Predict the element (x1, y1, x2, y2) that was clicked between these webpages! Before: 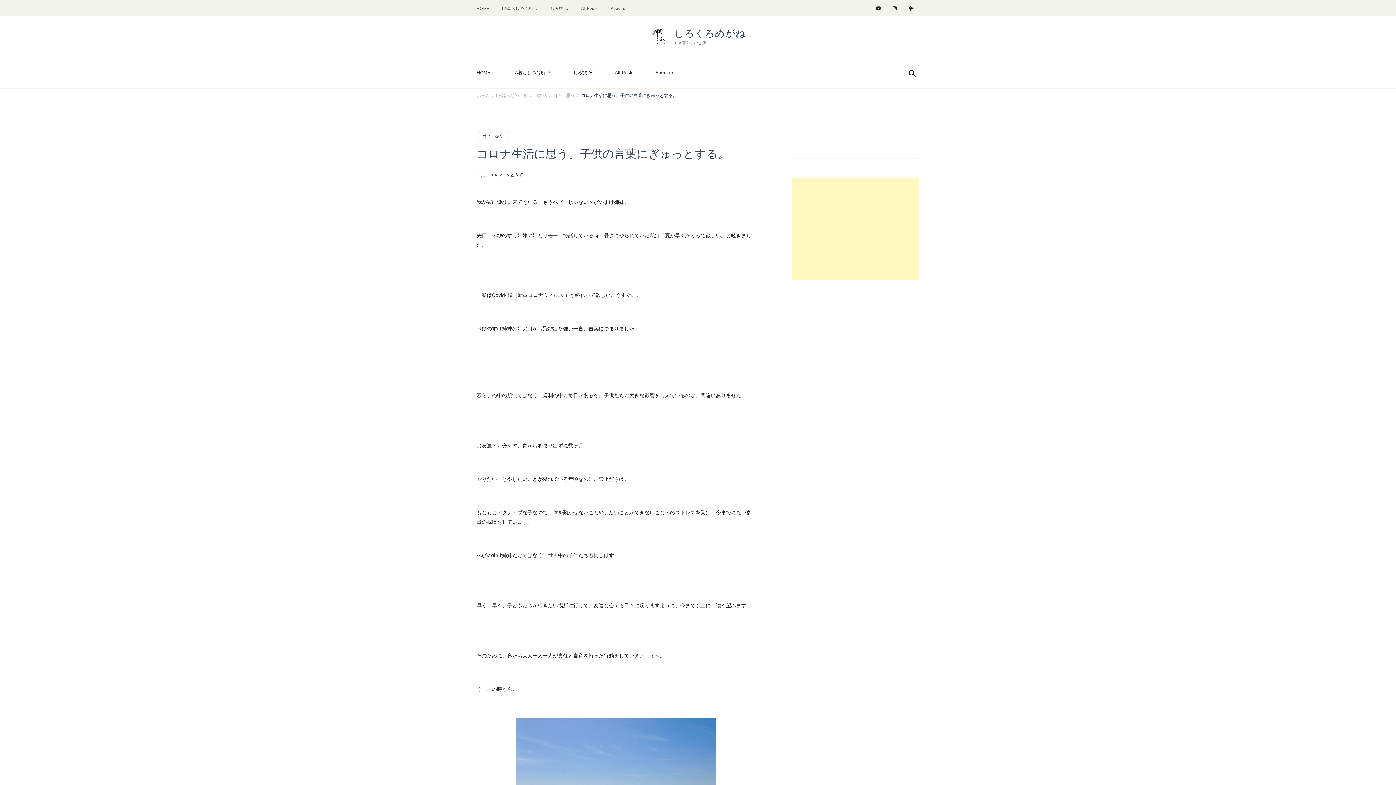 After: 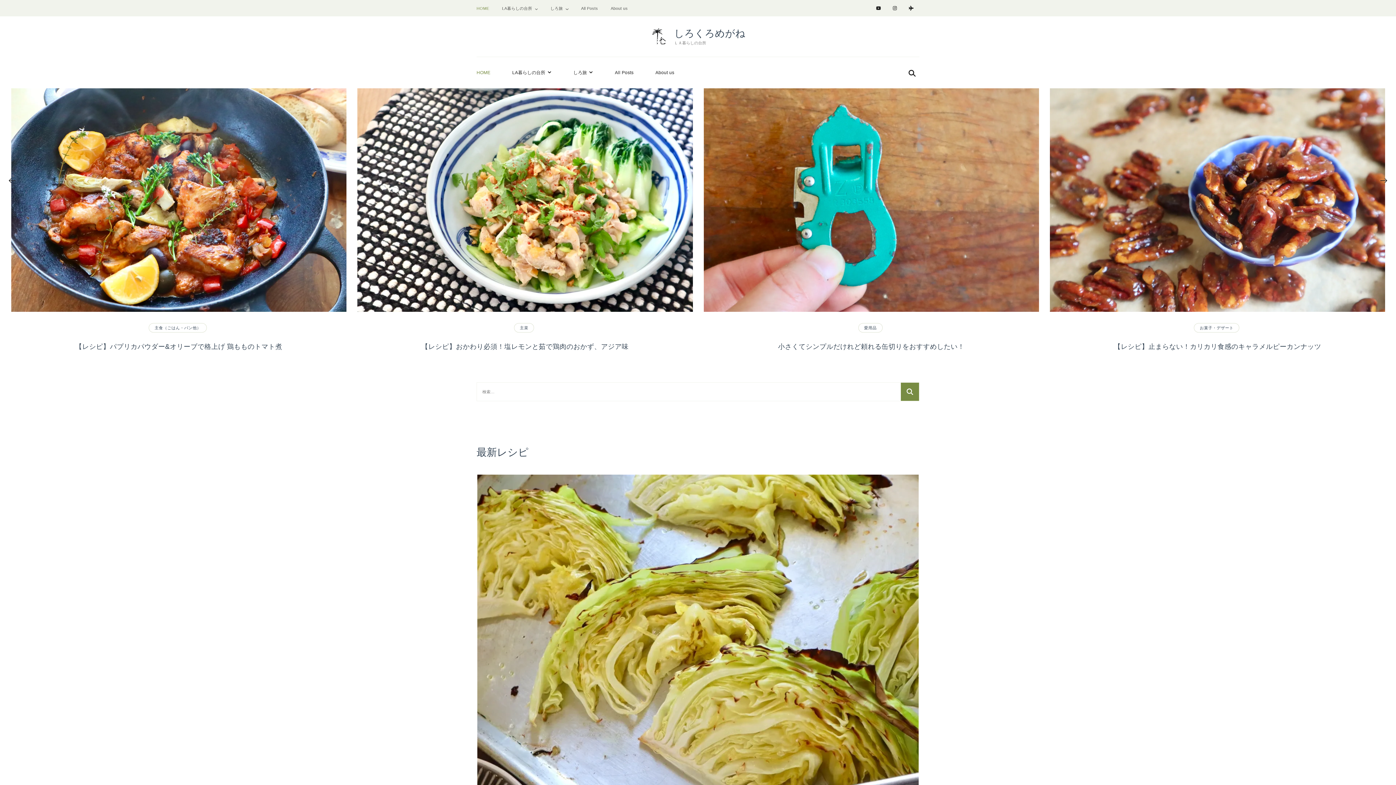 Action: bbox: (476, 0, 489, 16) label: HOME